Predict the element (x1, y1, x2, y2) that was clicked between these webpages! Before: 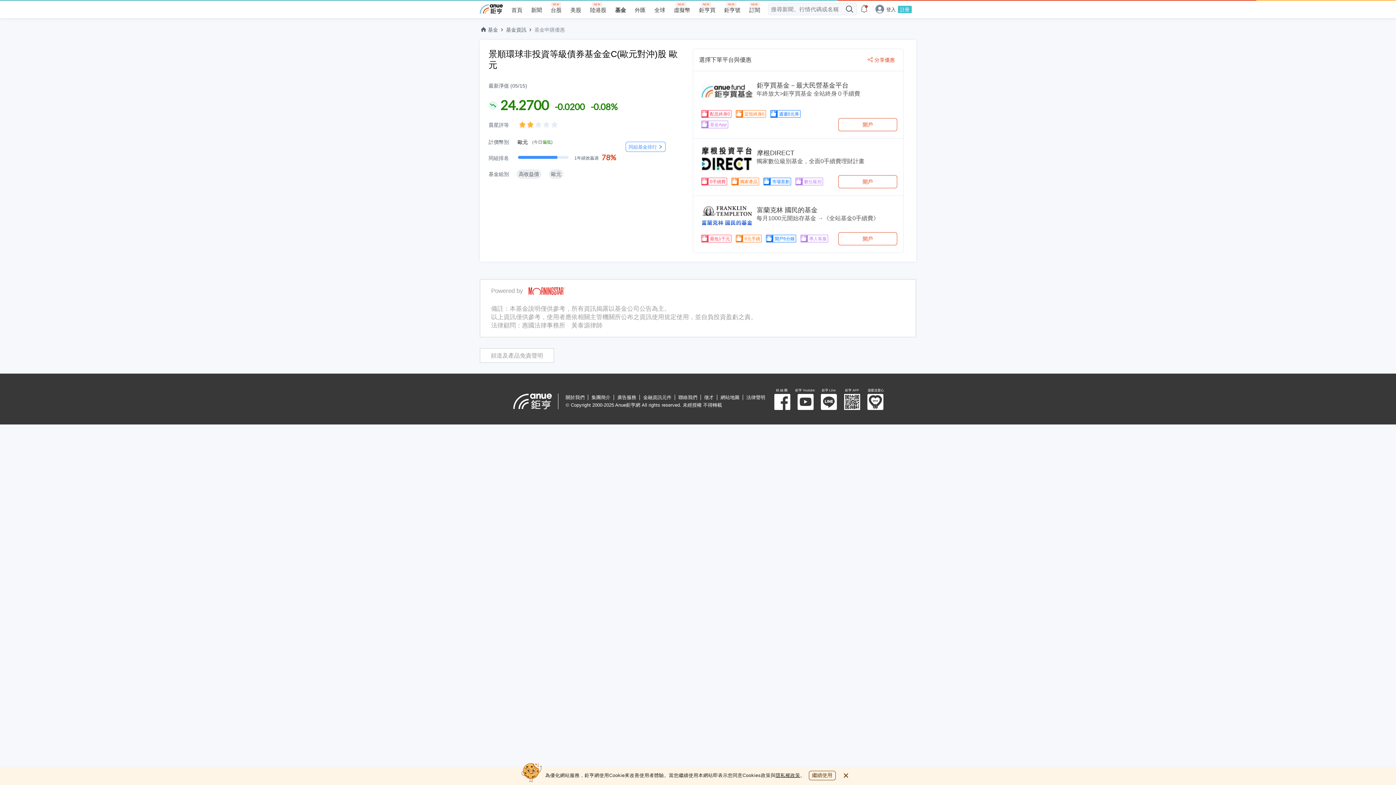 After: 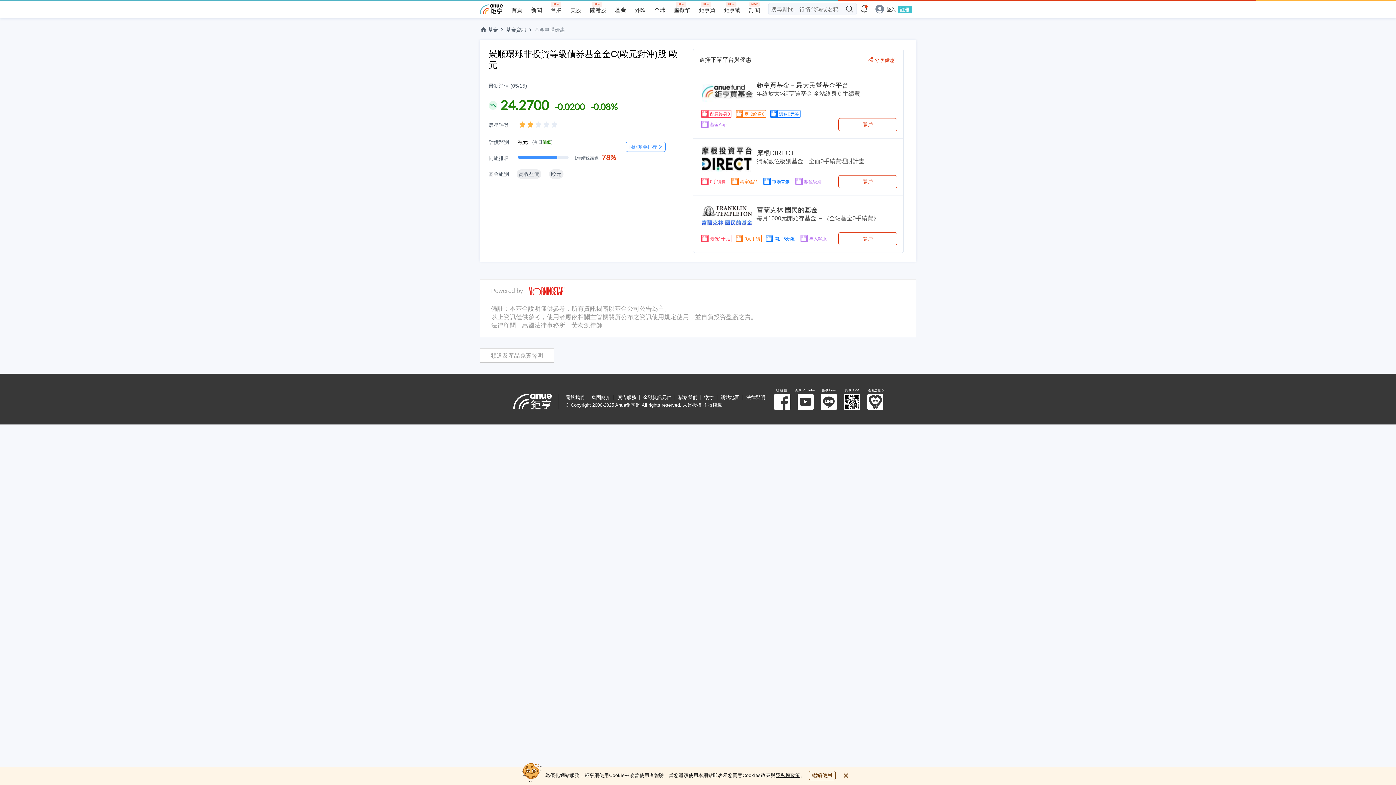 Action: label: 廣告服務 bbox: (613, 394, 639, 400)